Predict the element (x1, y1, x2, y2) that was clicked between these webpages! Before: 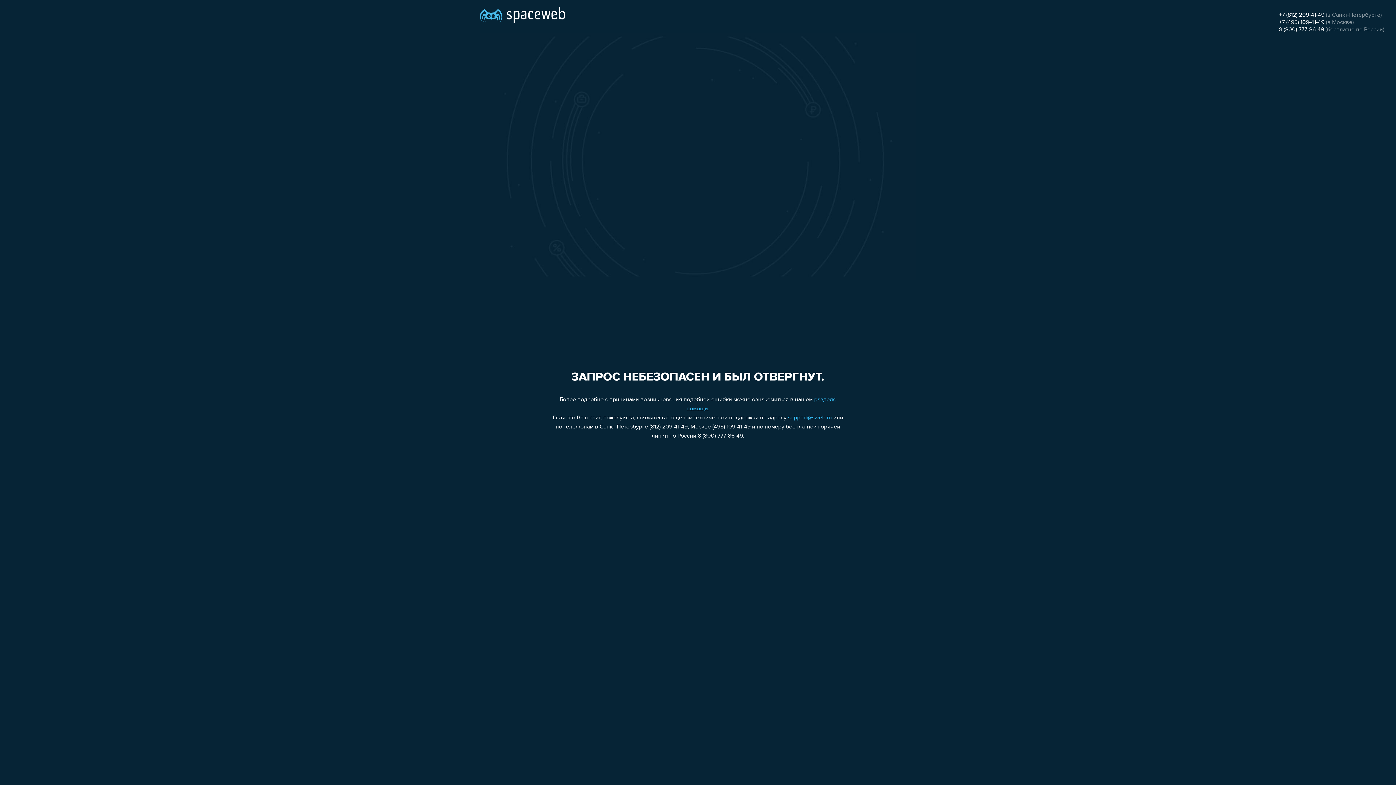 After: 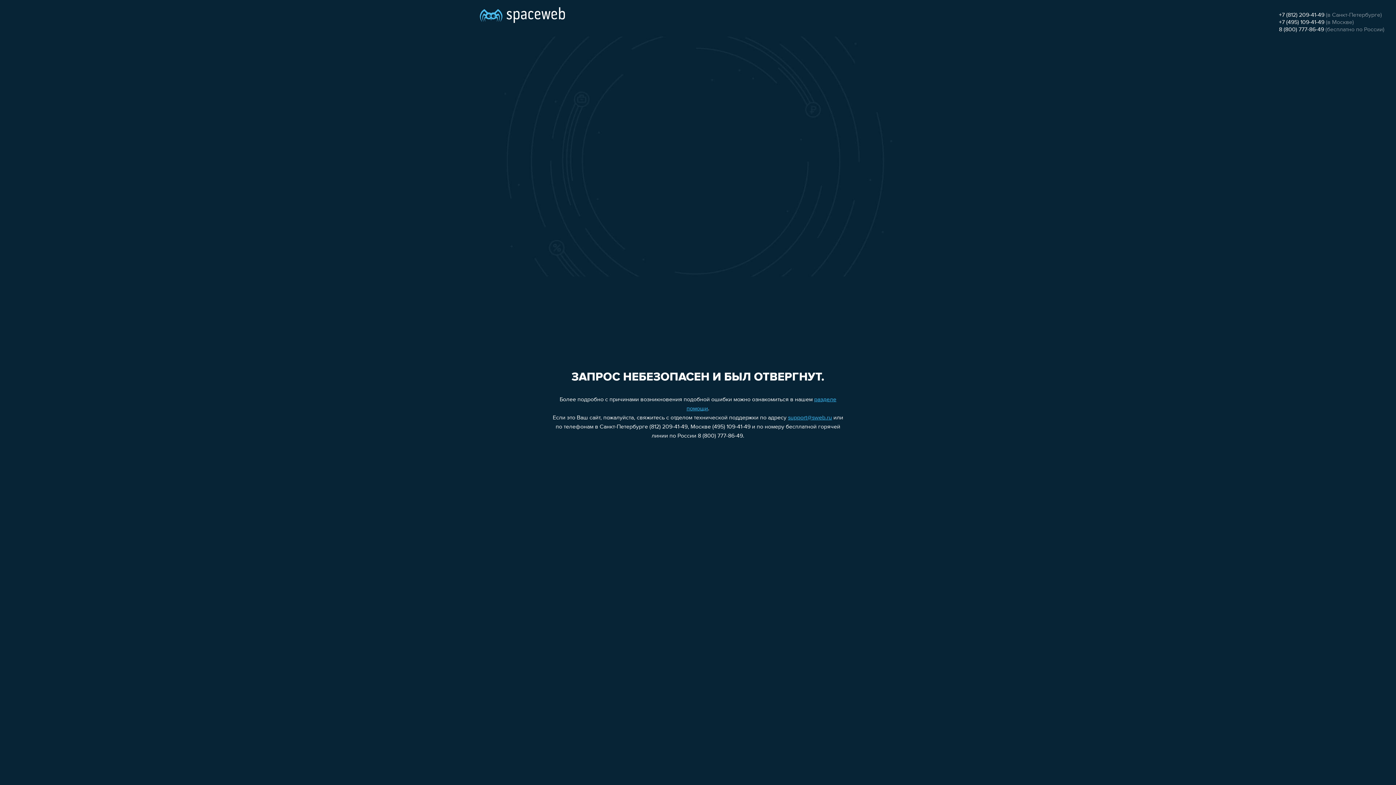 Action: bbox: (1279, 12, 1324, 18) label: +7 (812) 209-41-49